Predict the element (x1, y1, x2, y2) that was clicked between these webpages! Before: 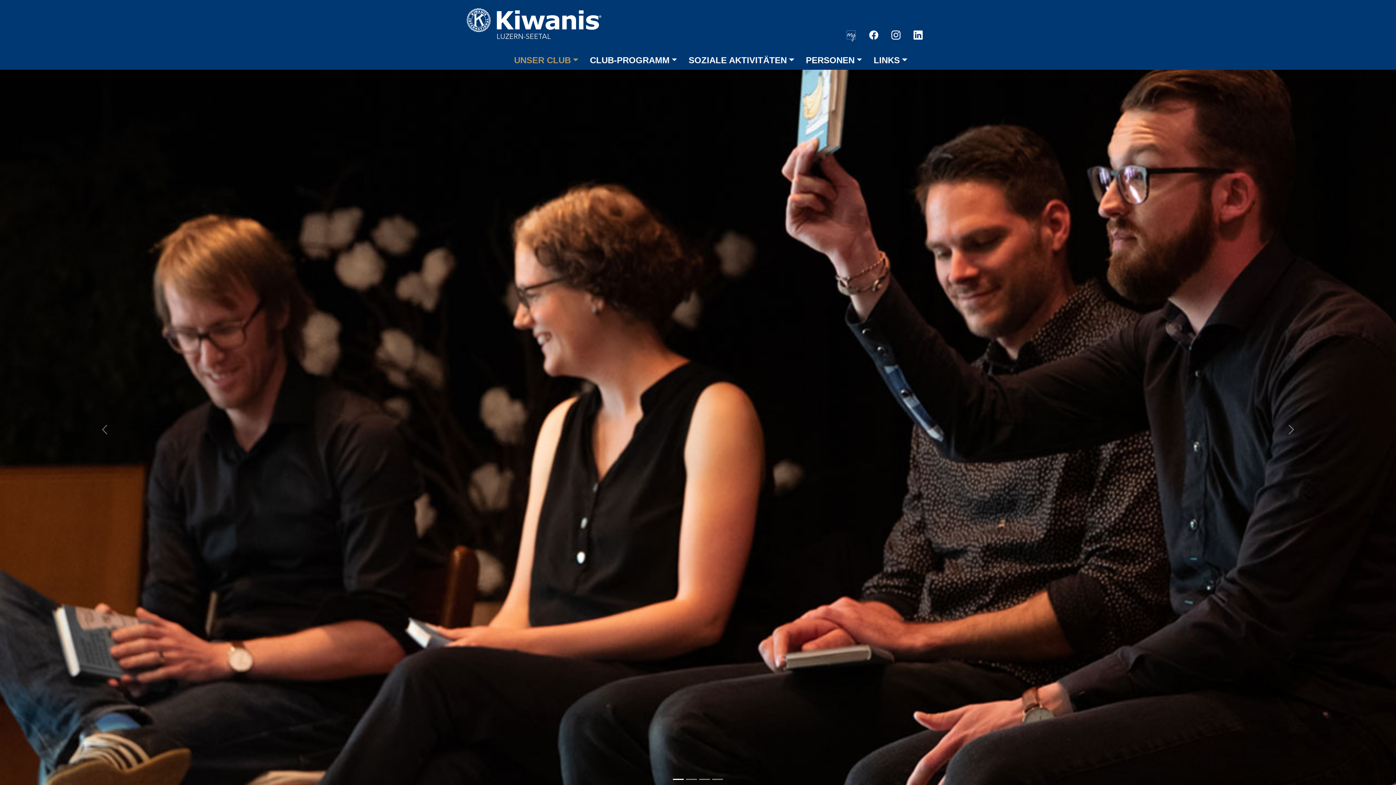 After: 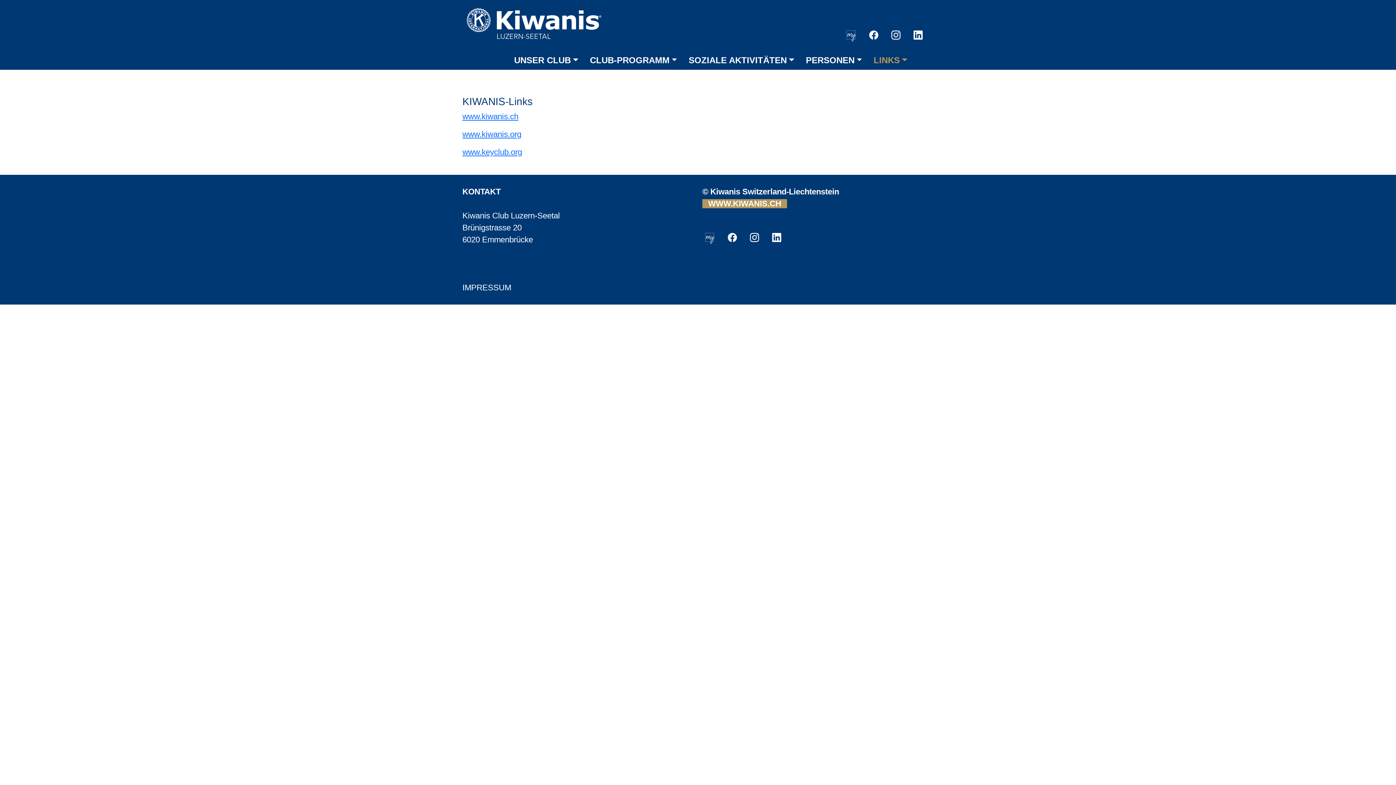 Action: bbox: (868, 50, 913, 69) label: LINKS